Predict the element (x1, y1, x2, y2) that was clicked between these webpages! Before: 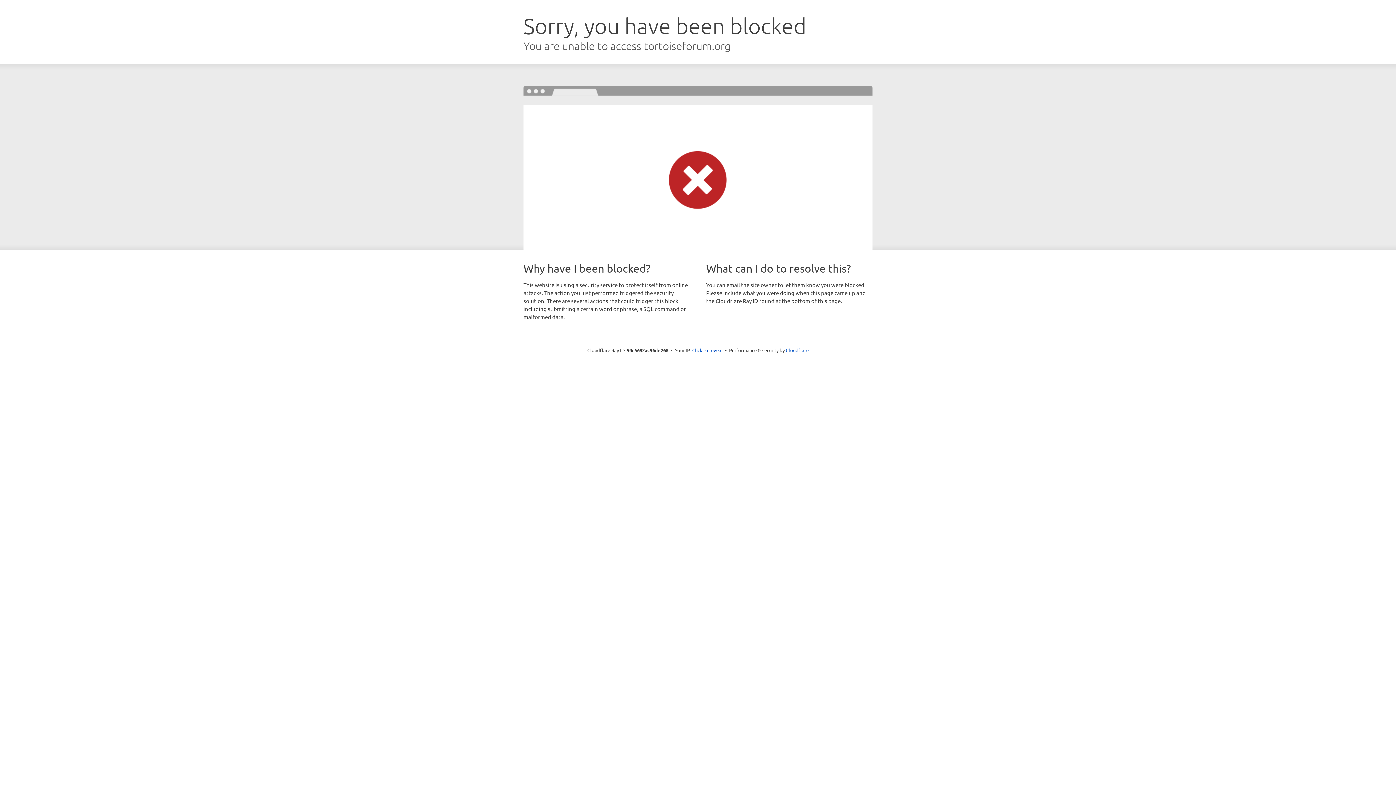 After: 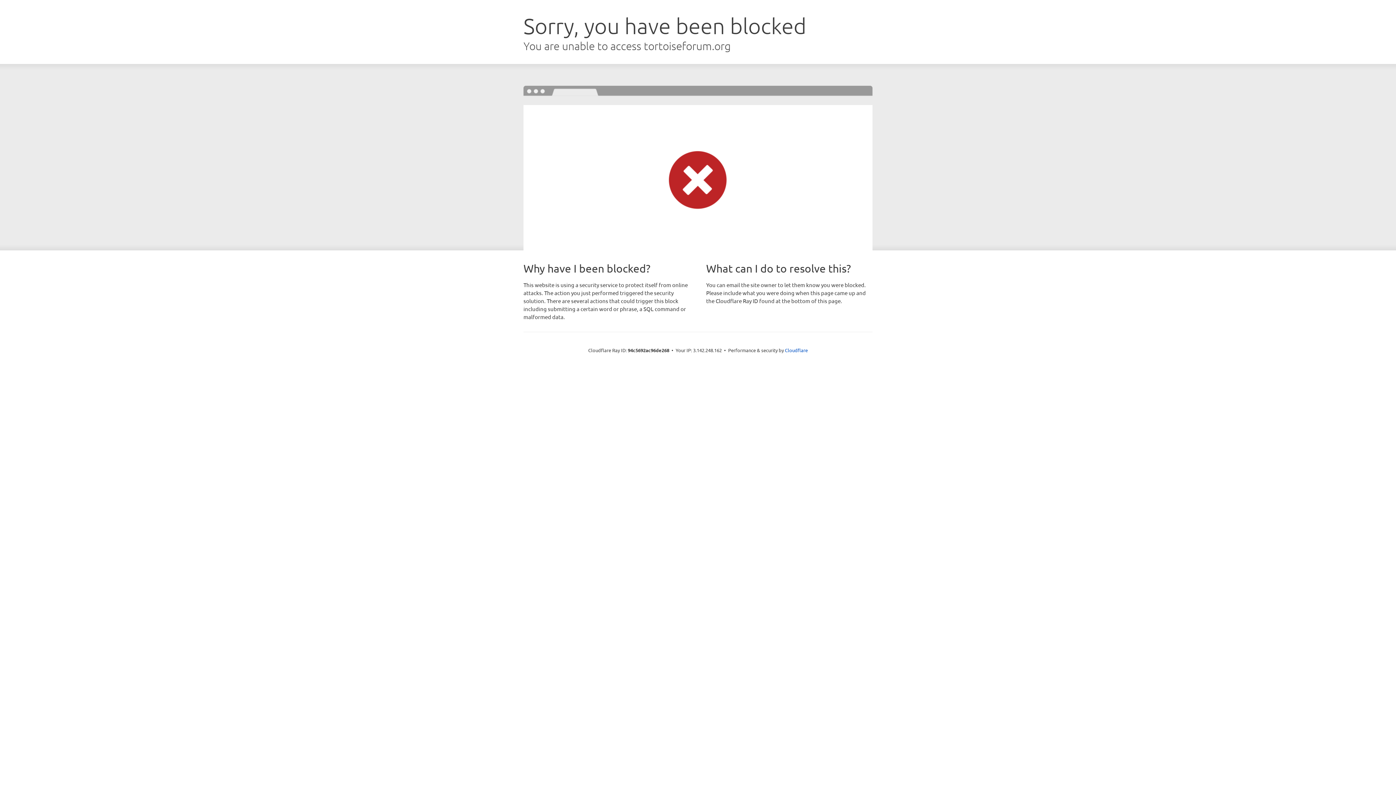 Action: bbox: (692, 346, 722, 353) label: Click to reveal